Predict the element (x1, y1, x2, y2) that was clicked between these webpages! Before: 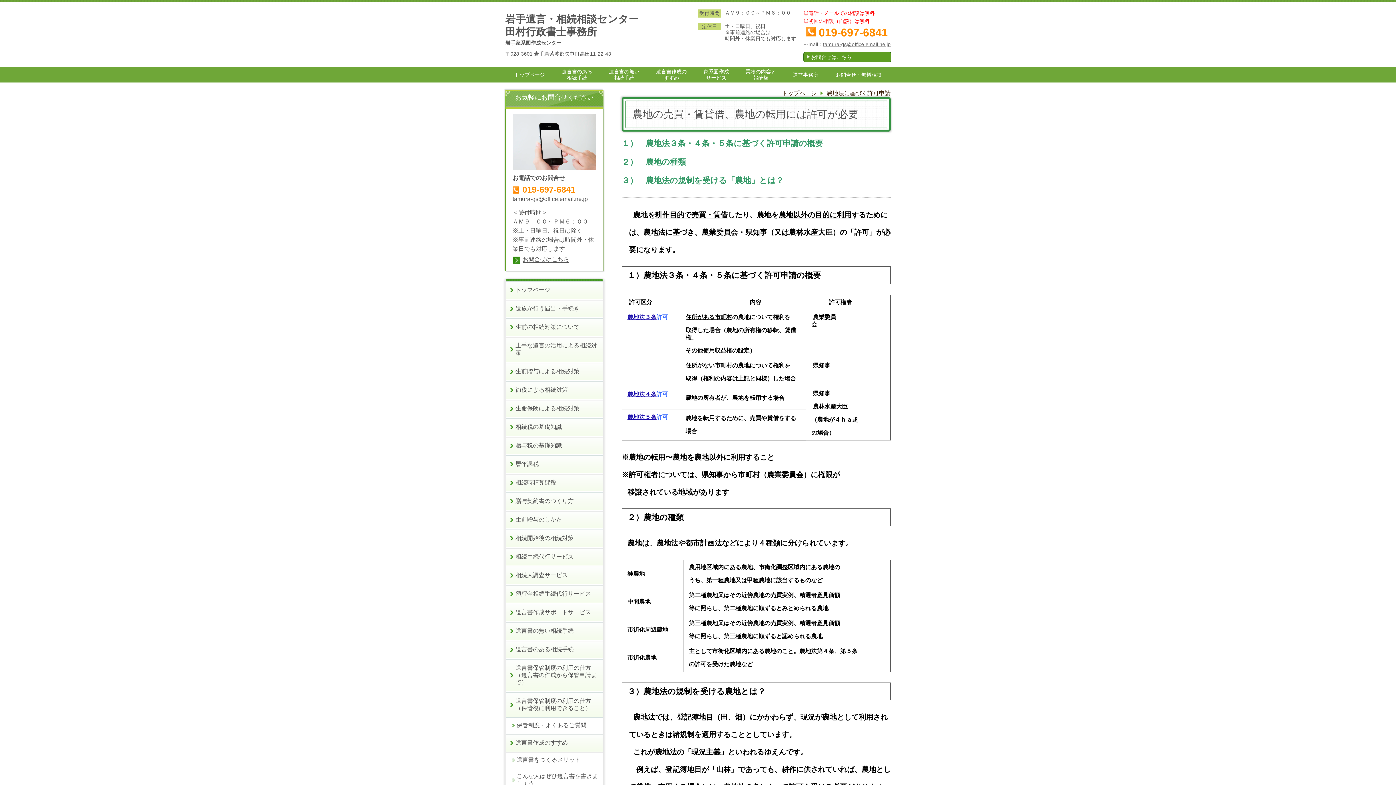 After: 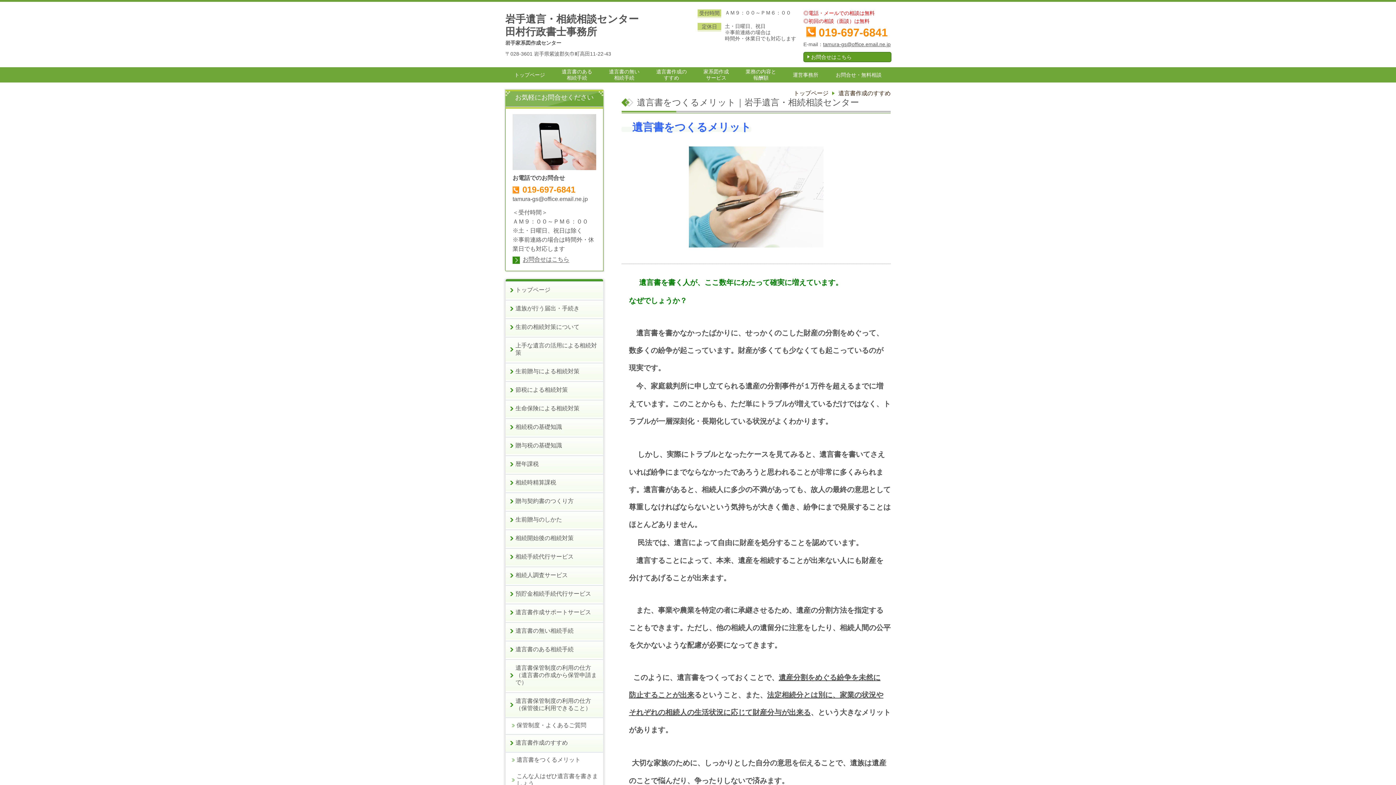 Action: label: 遺言書をつくるメリット bbox: (505, 753, 603, 767)